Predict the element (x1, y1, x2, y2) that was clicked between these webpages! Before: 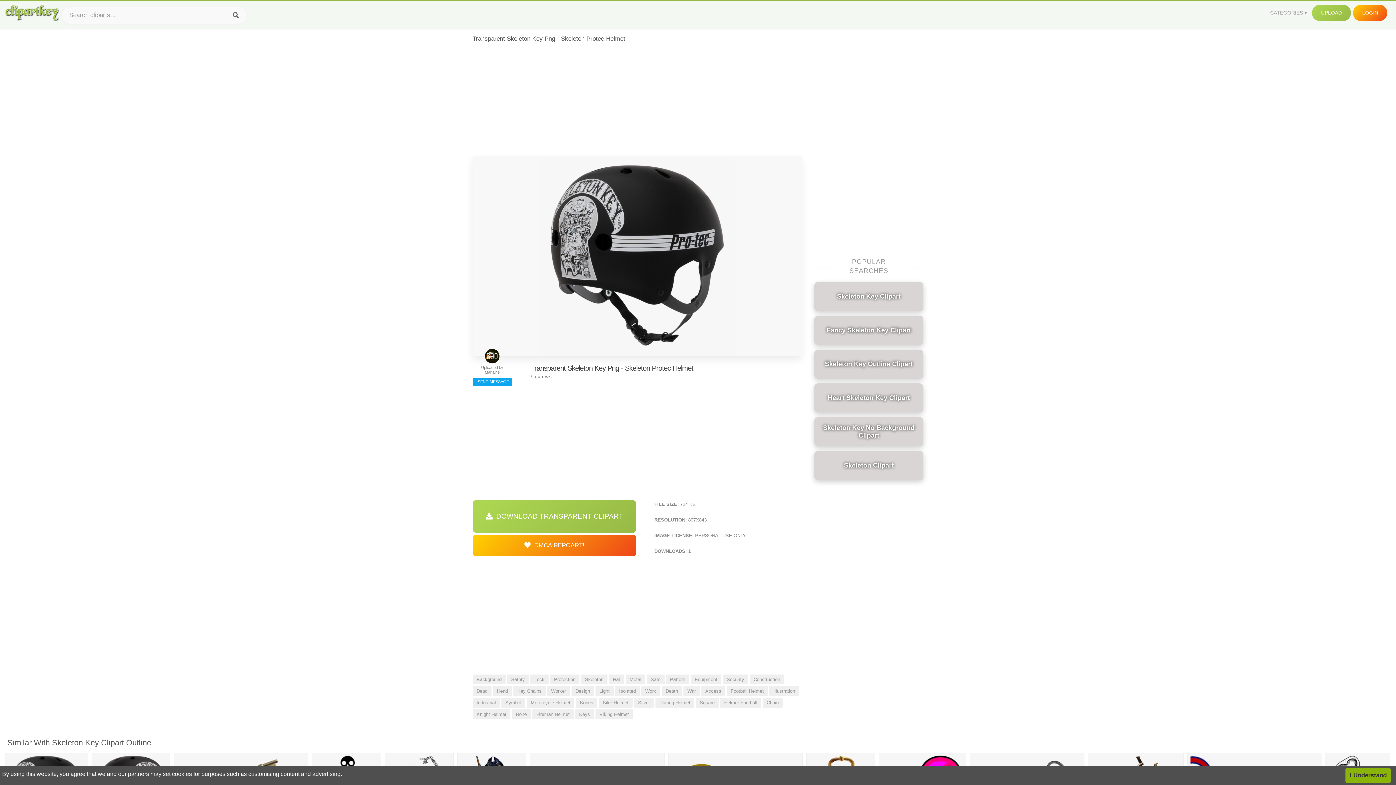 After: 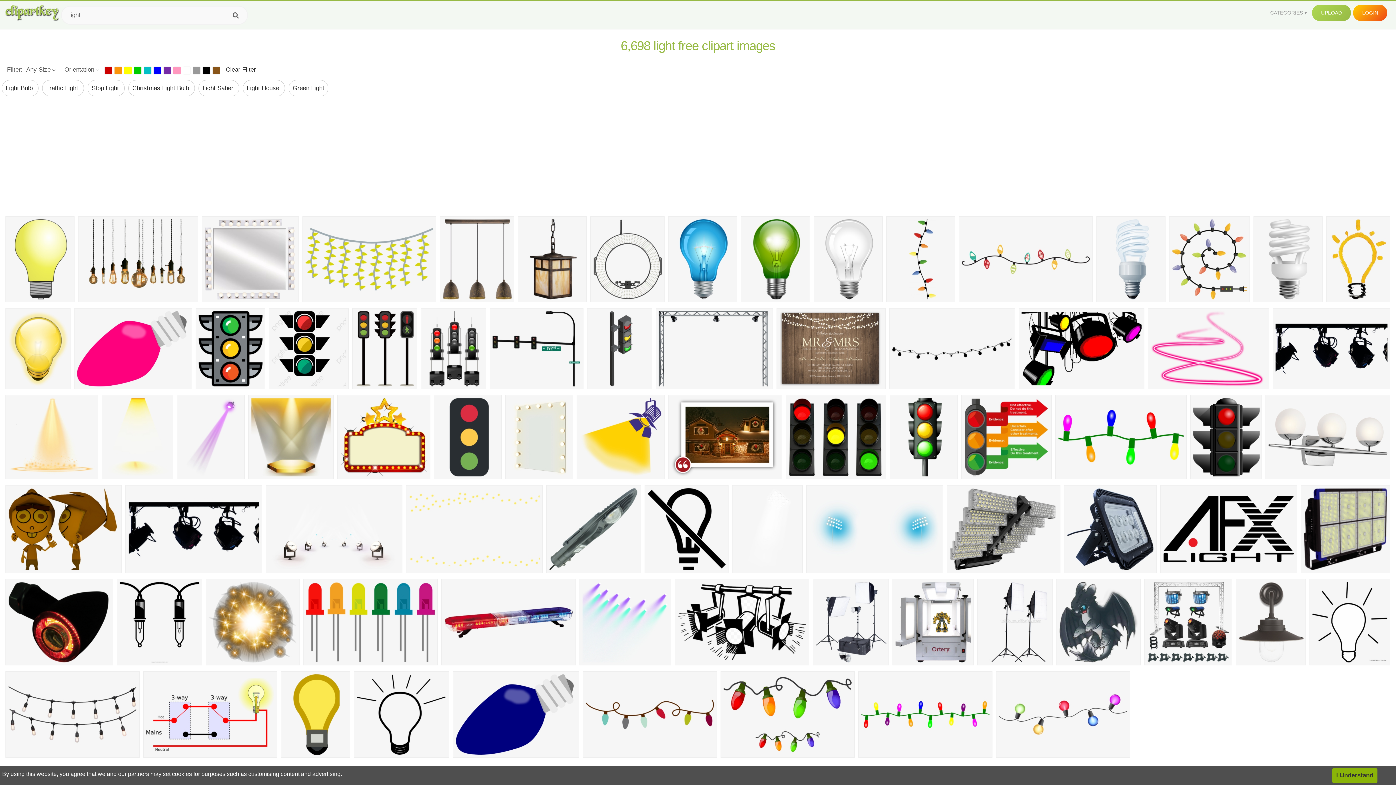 Action: label: Light bbox: (595, 686, 613, 696)